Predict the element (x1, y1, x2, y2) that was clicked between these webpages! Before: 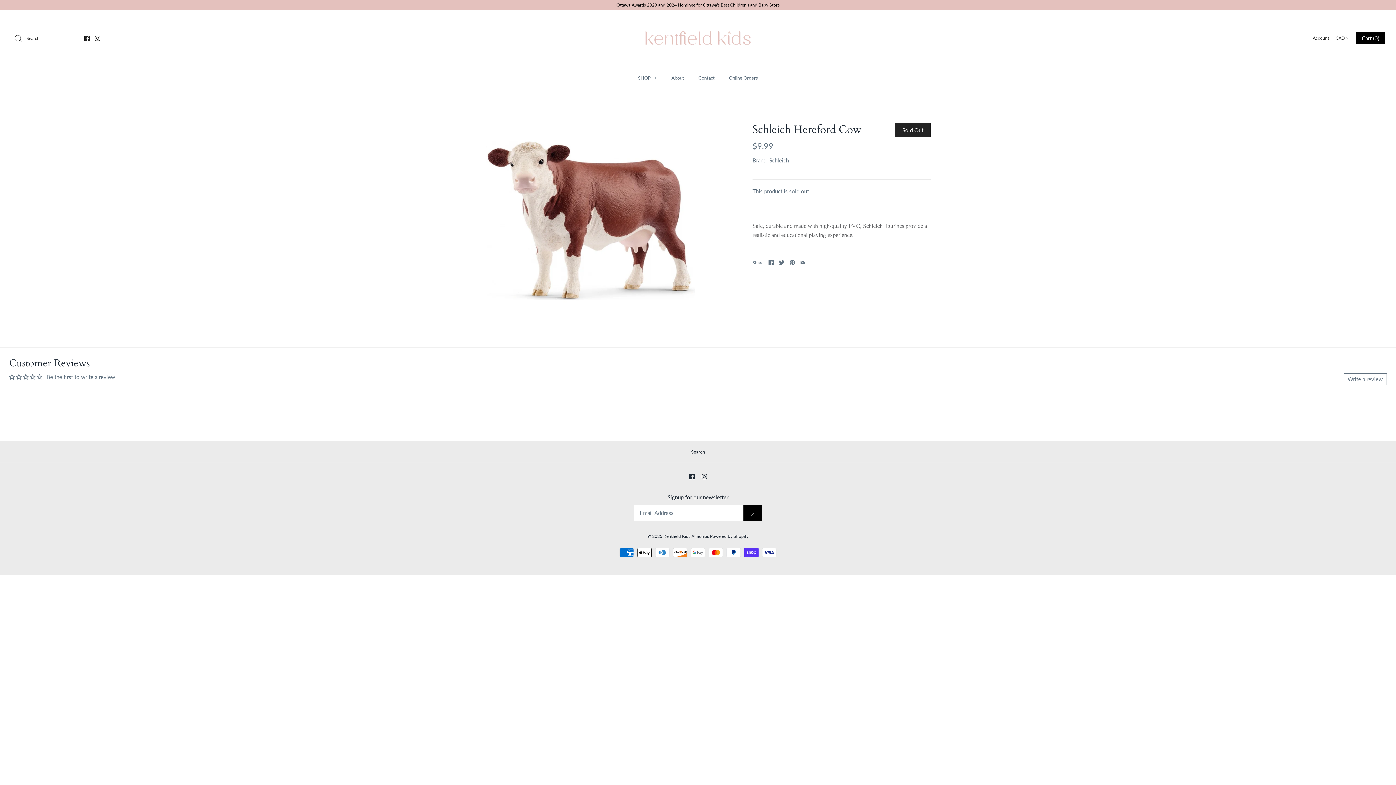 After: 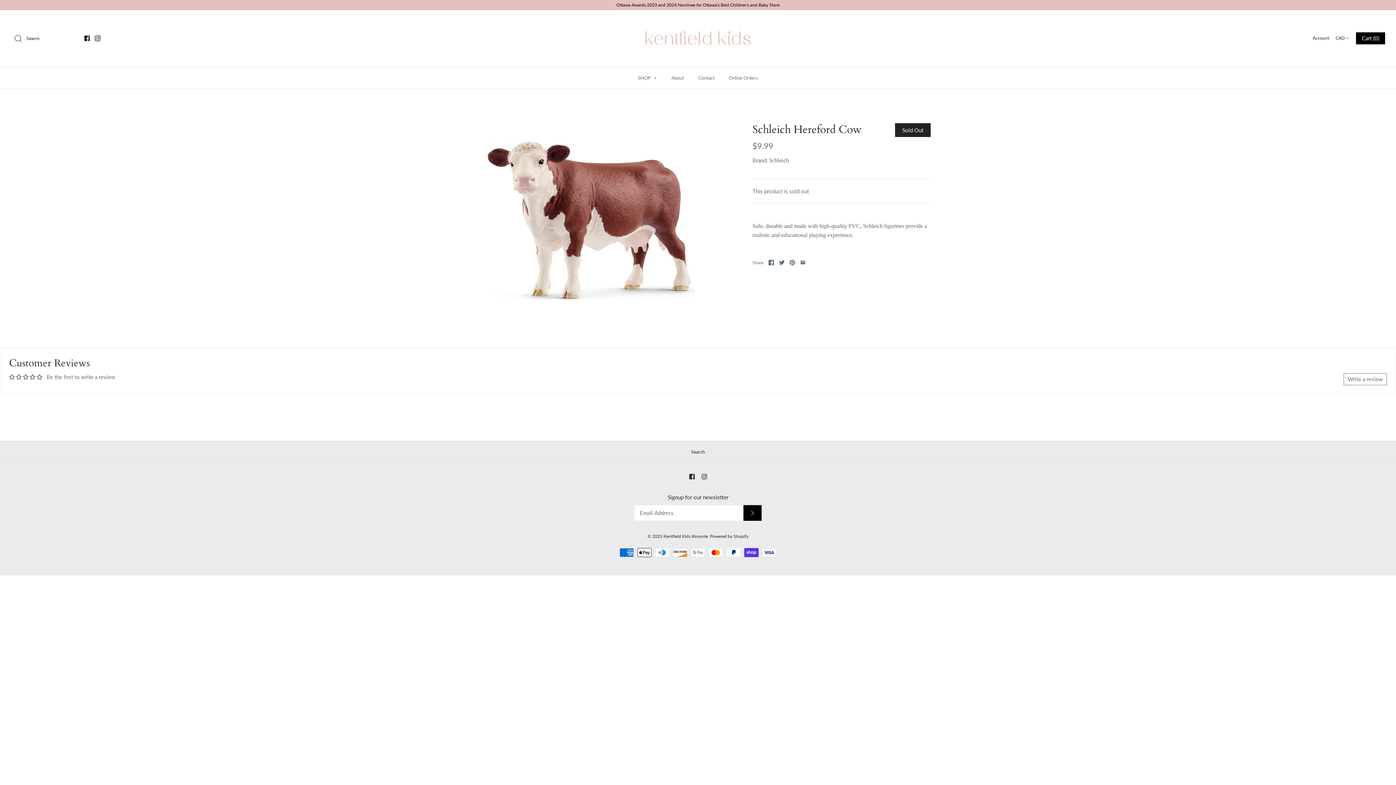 Action: bbox: (94, 35, 100, 41)